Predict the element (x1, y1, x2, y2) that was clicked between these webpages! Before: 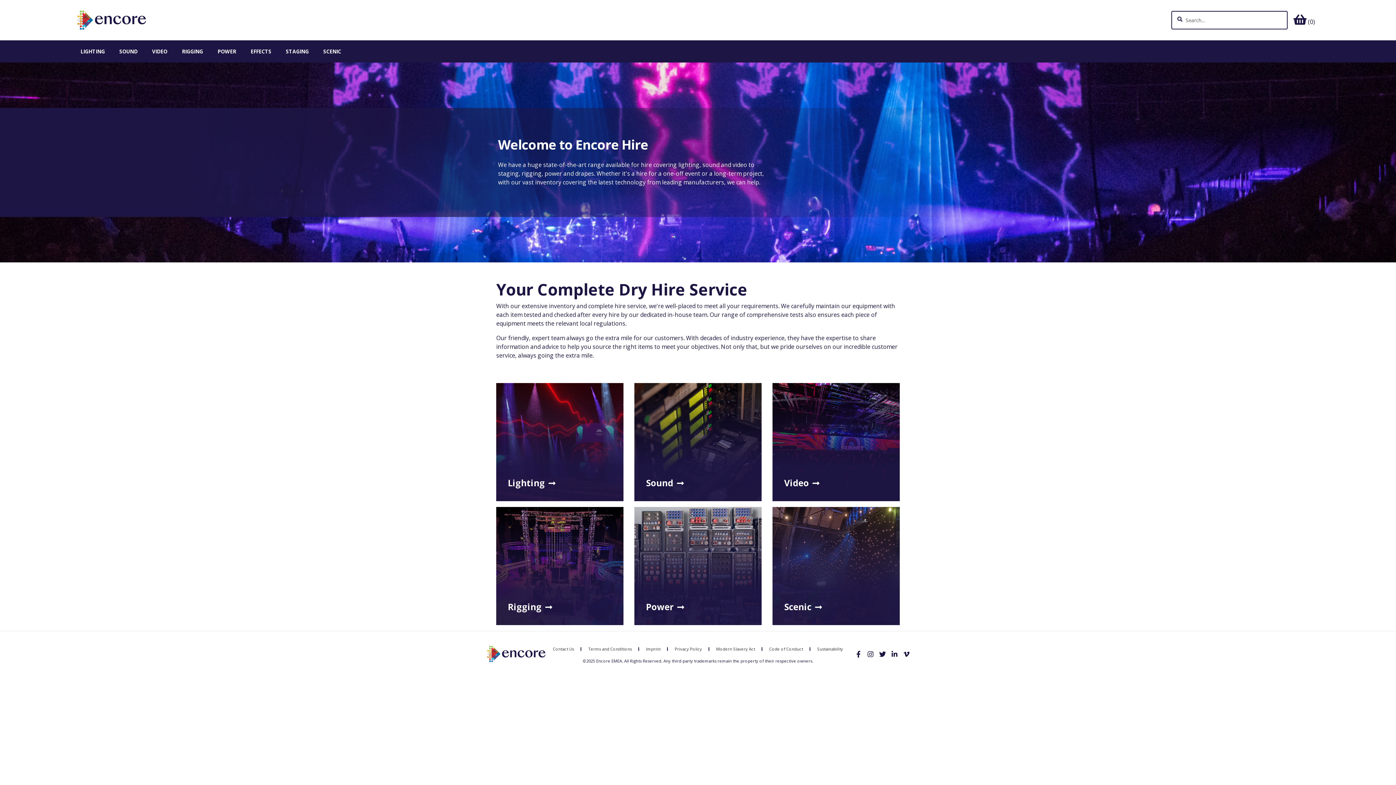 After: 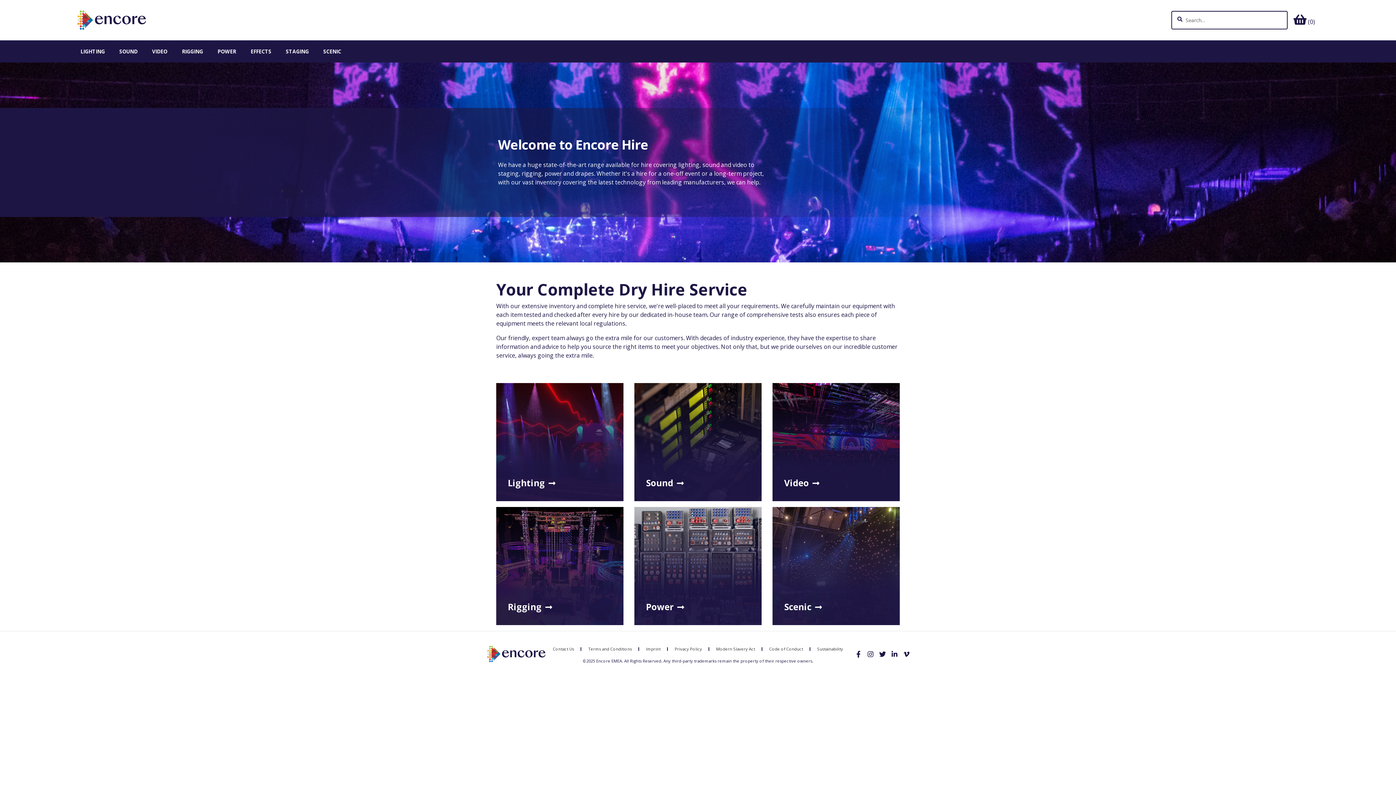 Action: bbox: (485, 644, 547, 664)